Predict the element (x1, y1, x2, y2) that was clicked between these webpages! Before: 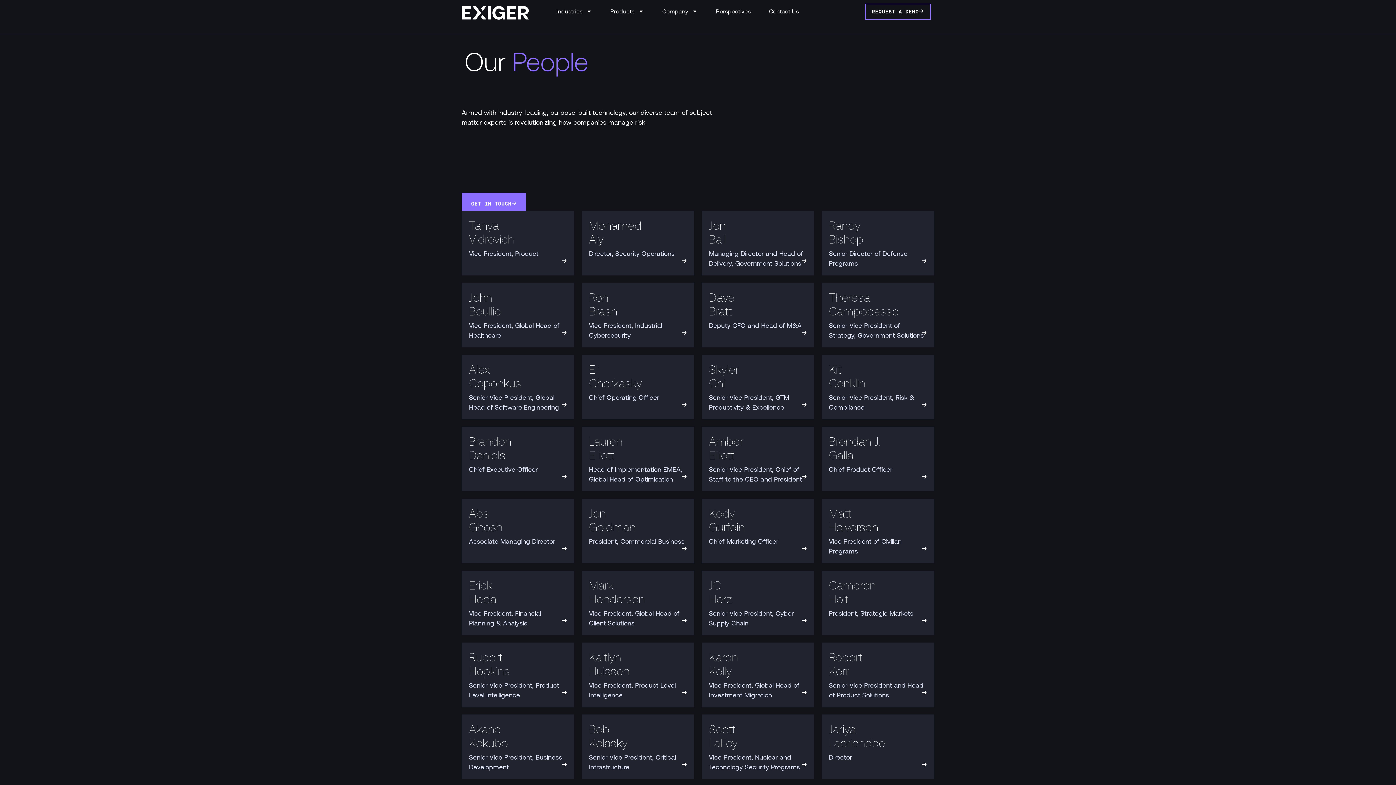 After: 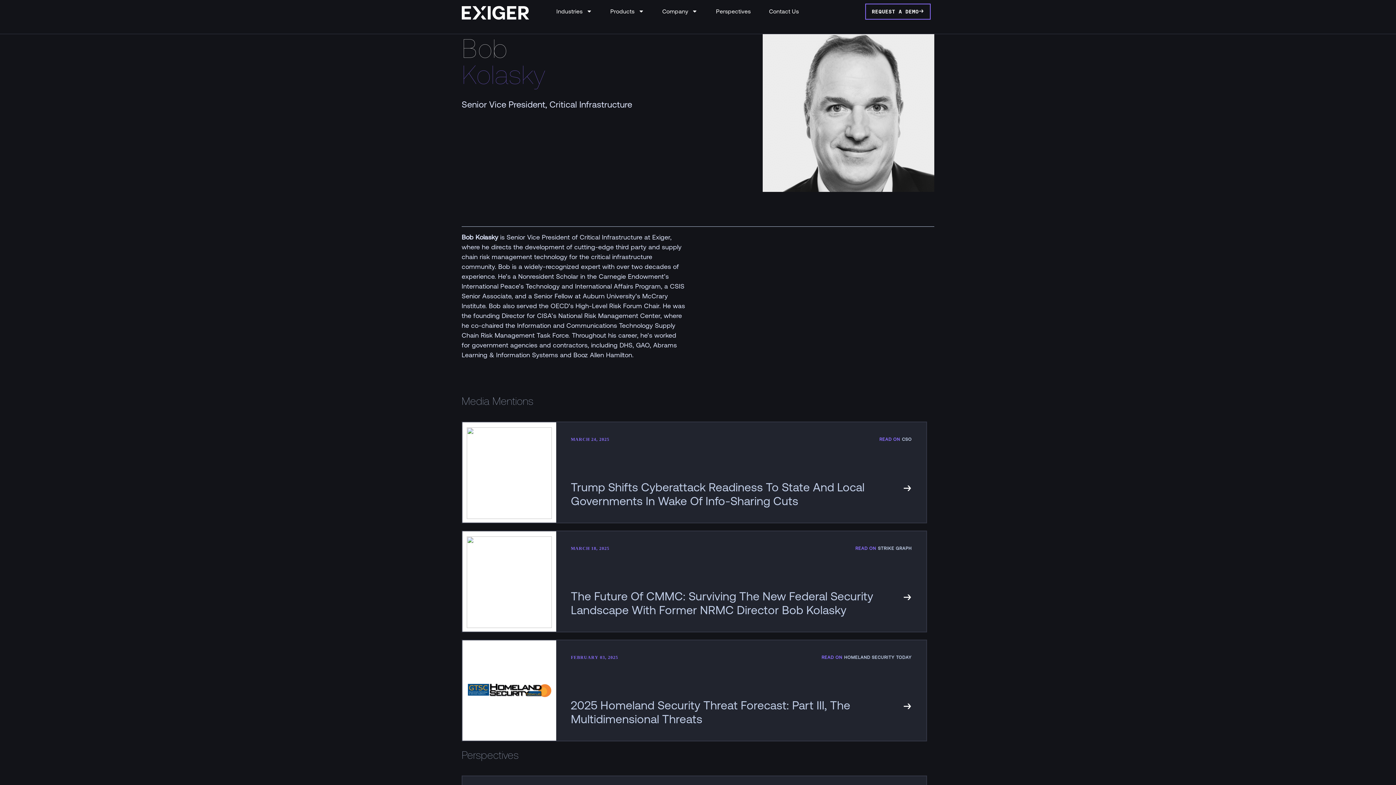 Action: label: Bob
Kolasky
Senior Vice President, Critical Infrastructure bbox: (581, 714, 694, 779)